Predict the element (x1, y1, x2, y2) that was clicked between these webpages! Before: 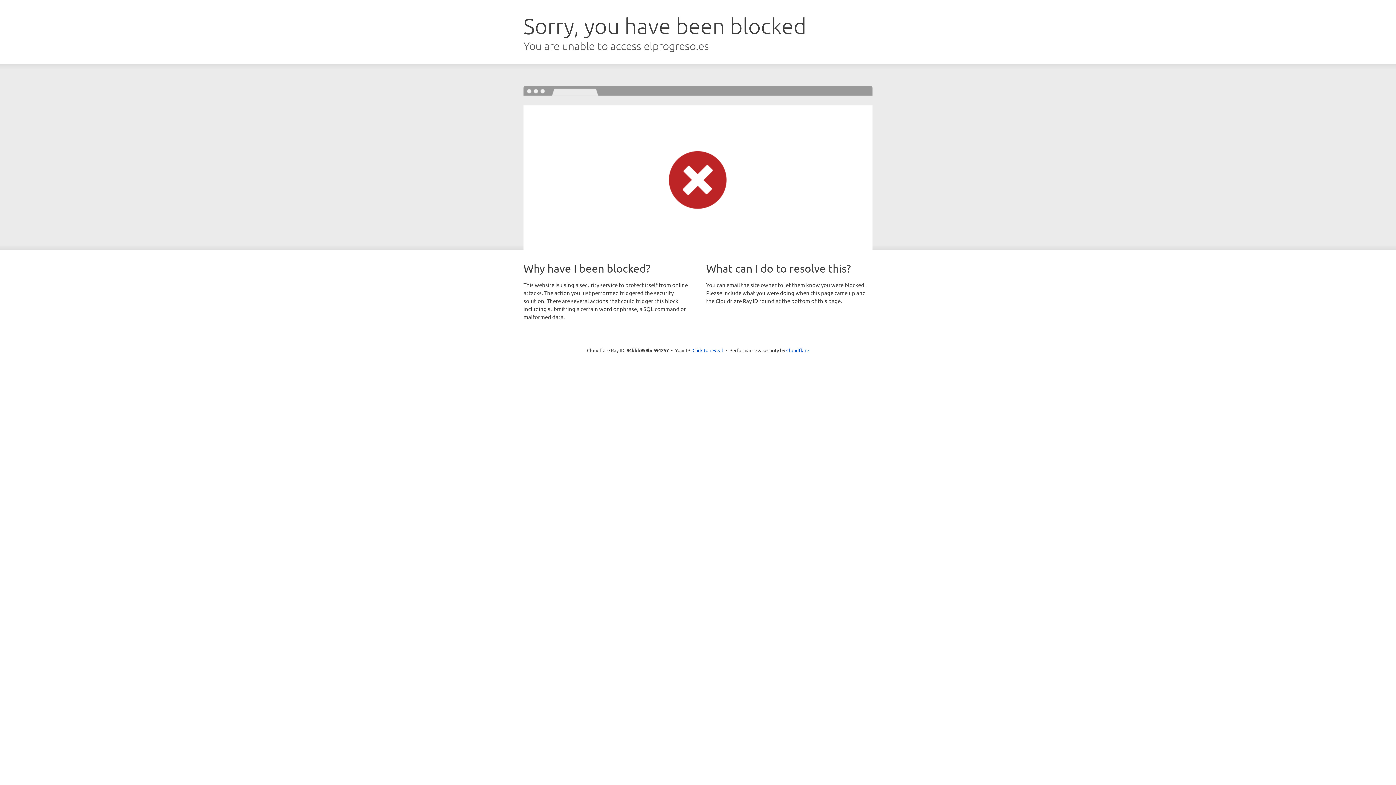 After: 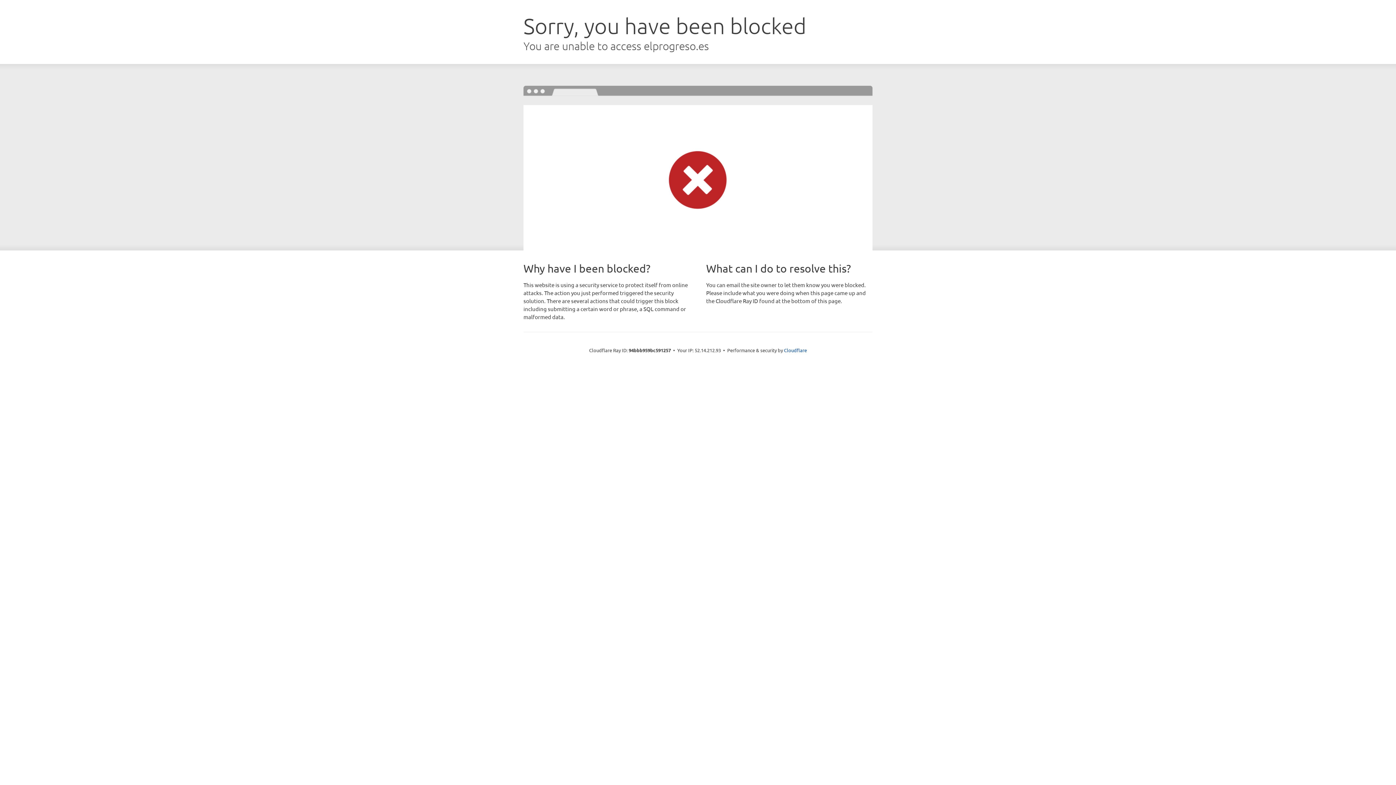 Action: label: Click to reveal bbox: (692, 346, 723, 353)